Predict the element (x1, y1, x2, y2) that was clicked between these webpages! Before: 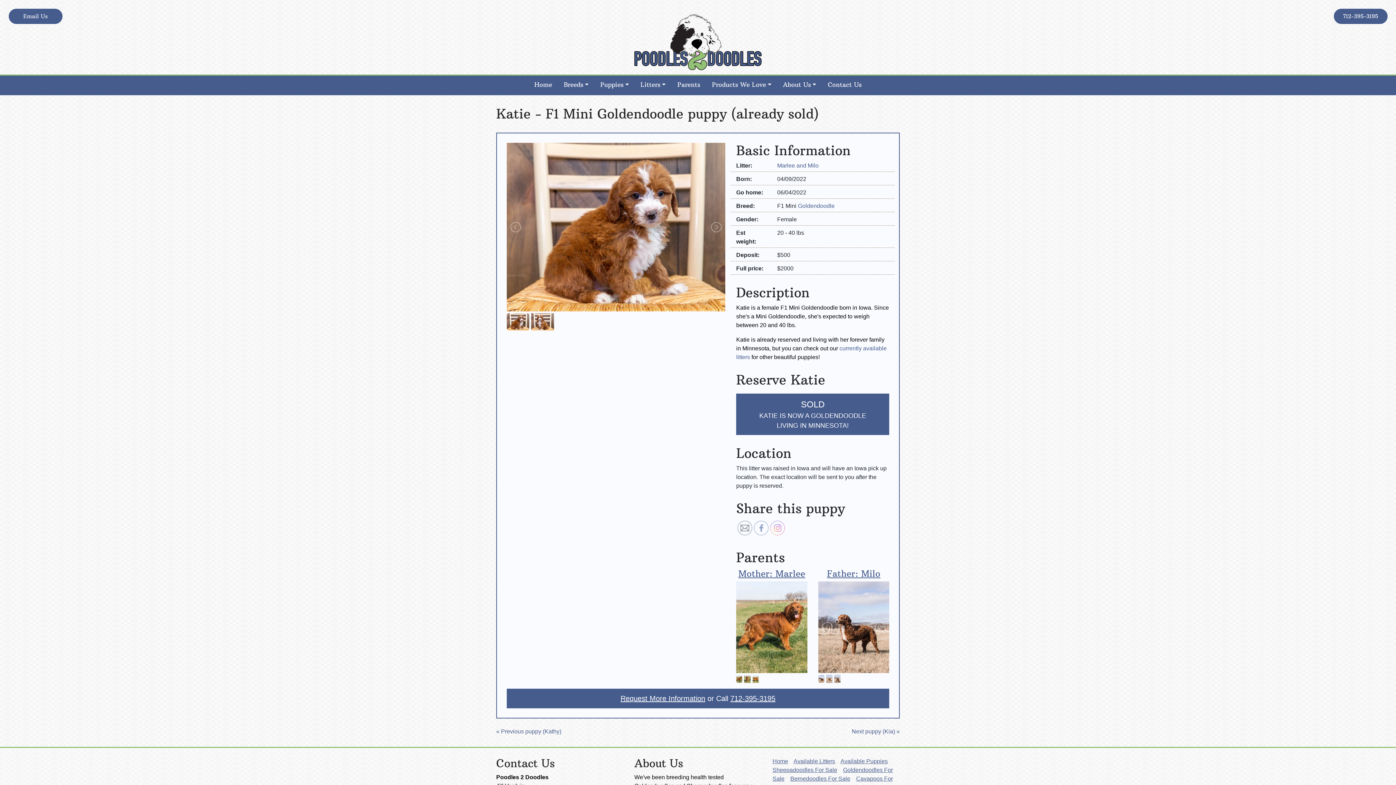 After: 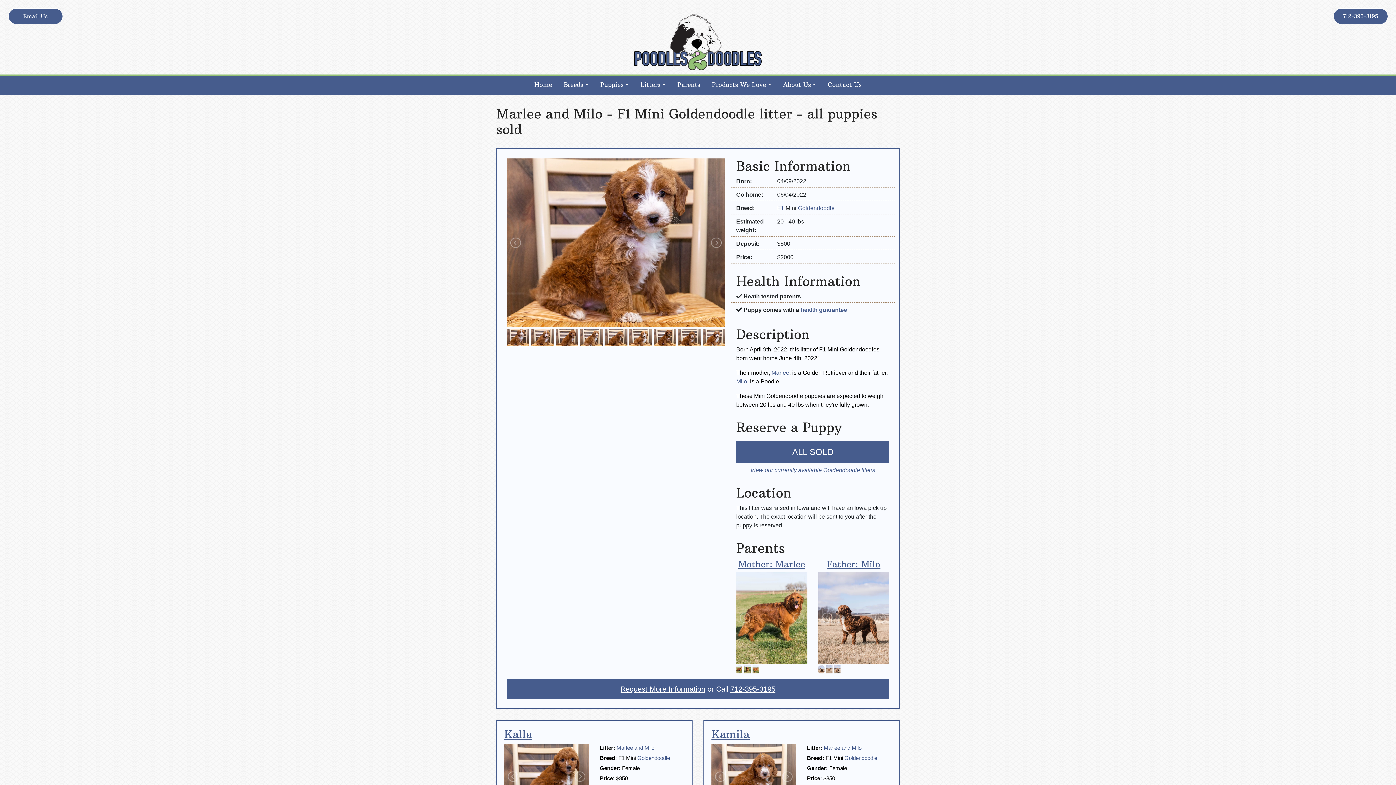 Action: bbox: (777, 162, 818, 168) label: Marlee and Milo